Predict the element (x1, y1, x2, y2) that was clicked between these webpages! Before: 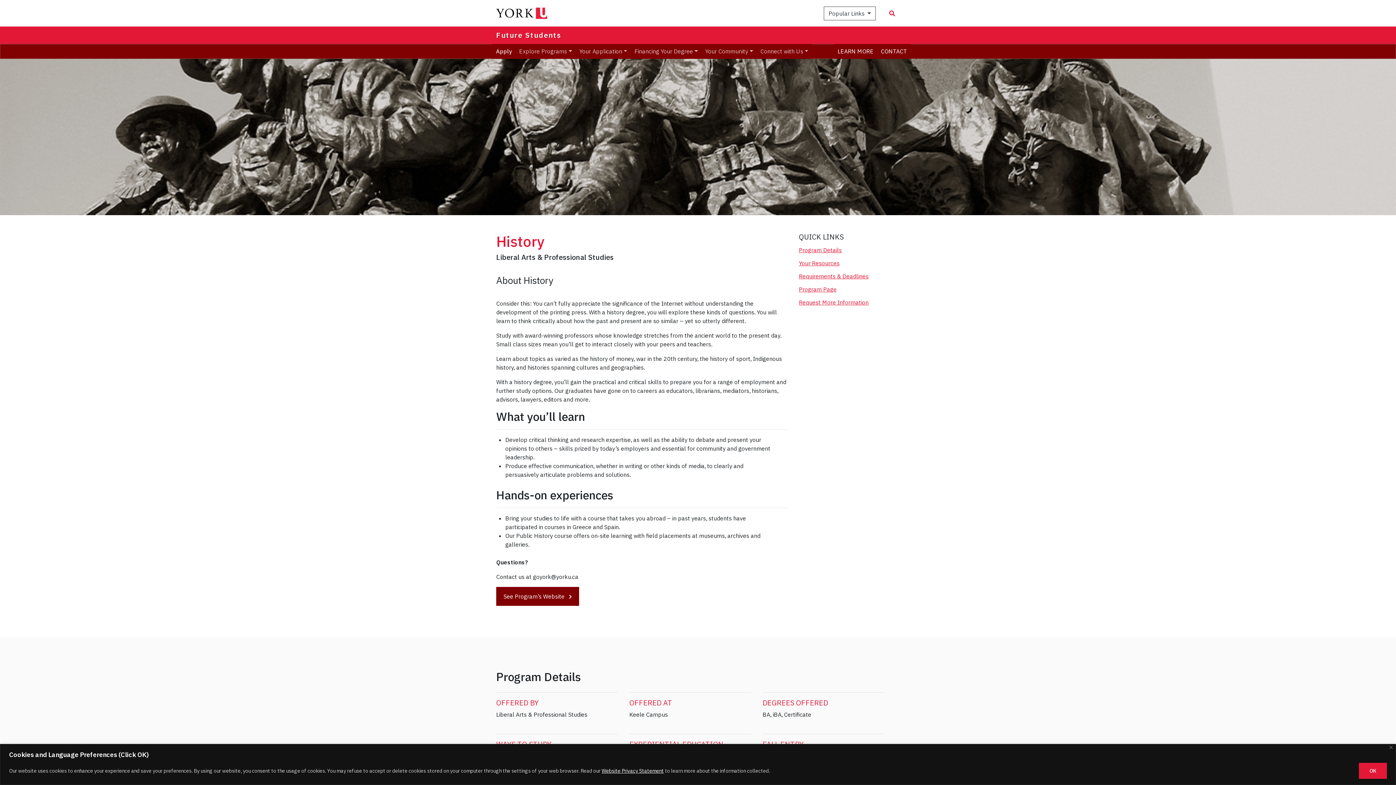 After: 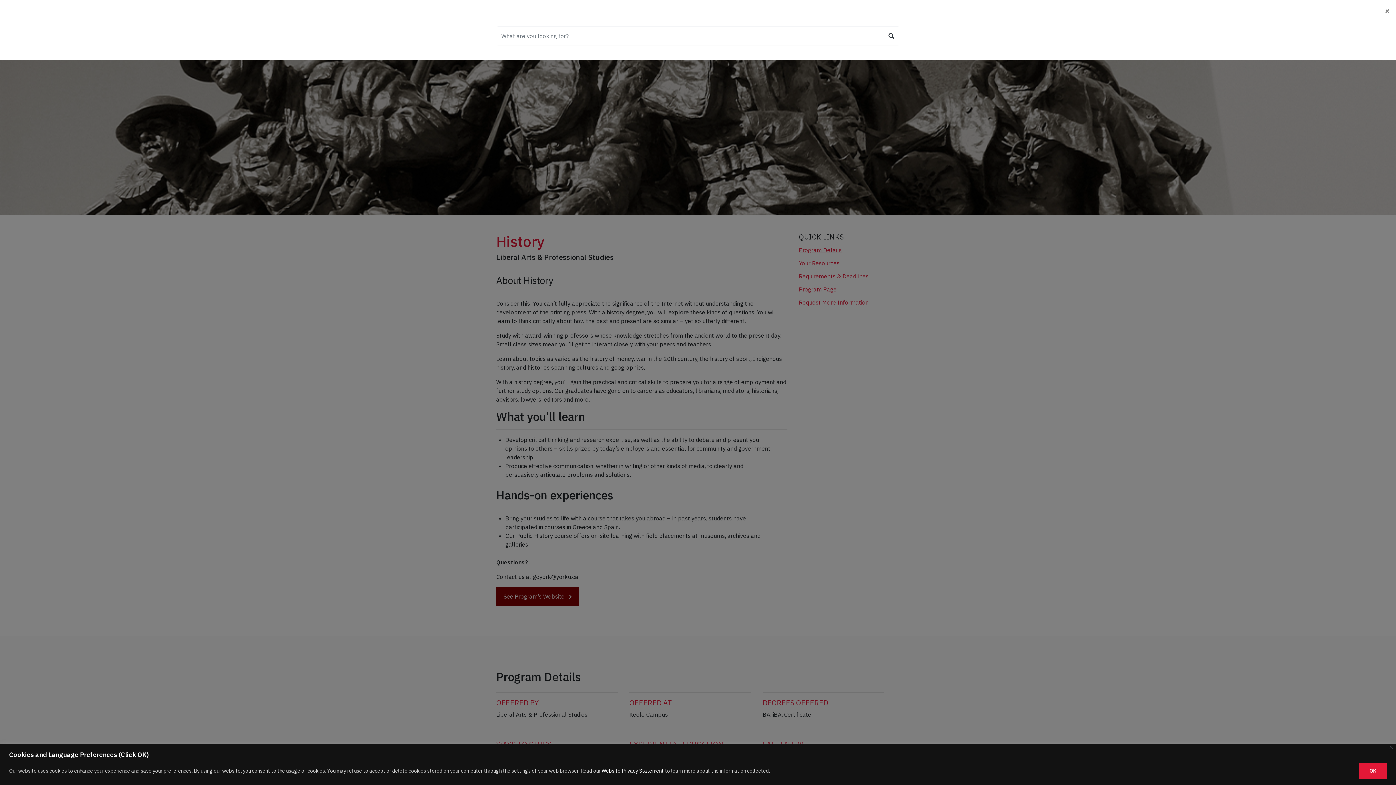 Action: label: Search modal bbox: (884, 6, 900, 20)